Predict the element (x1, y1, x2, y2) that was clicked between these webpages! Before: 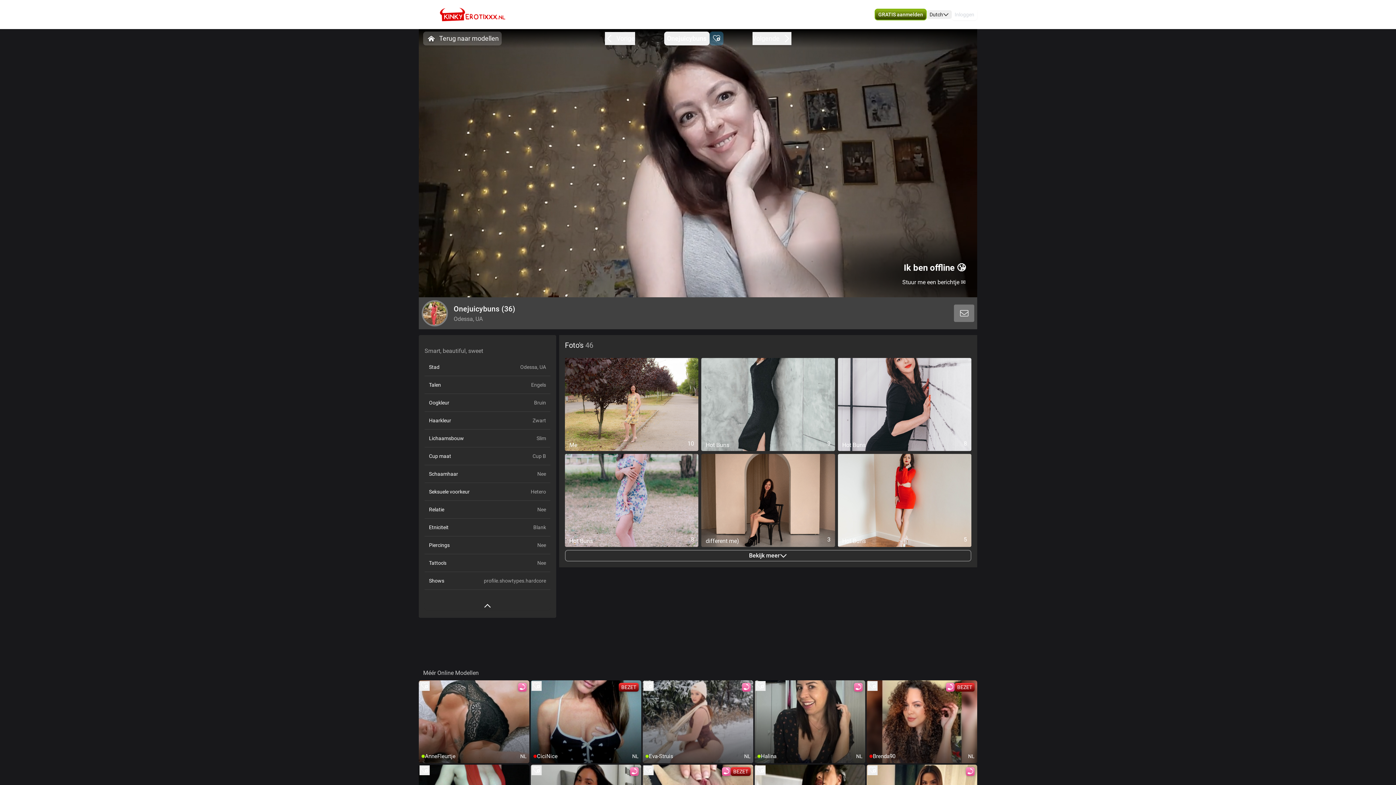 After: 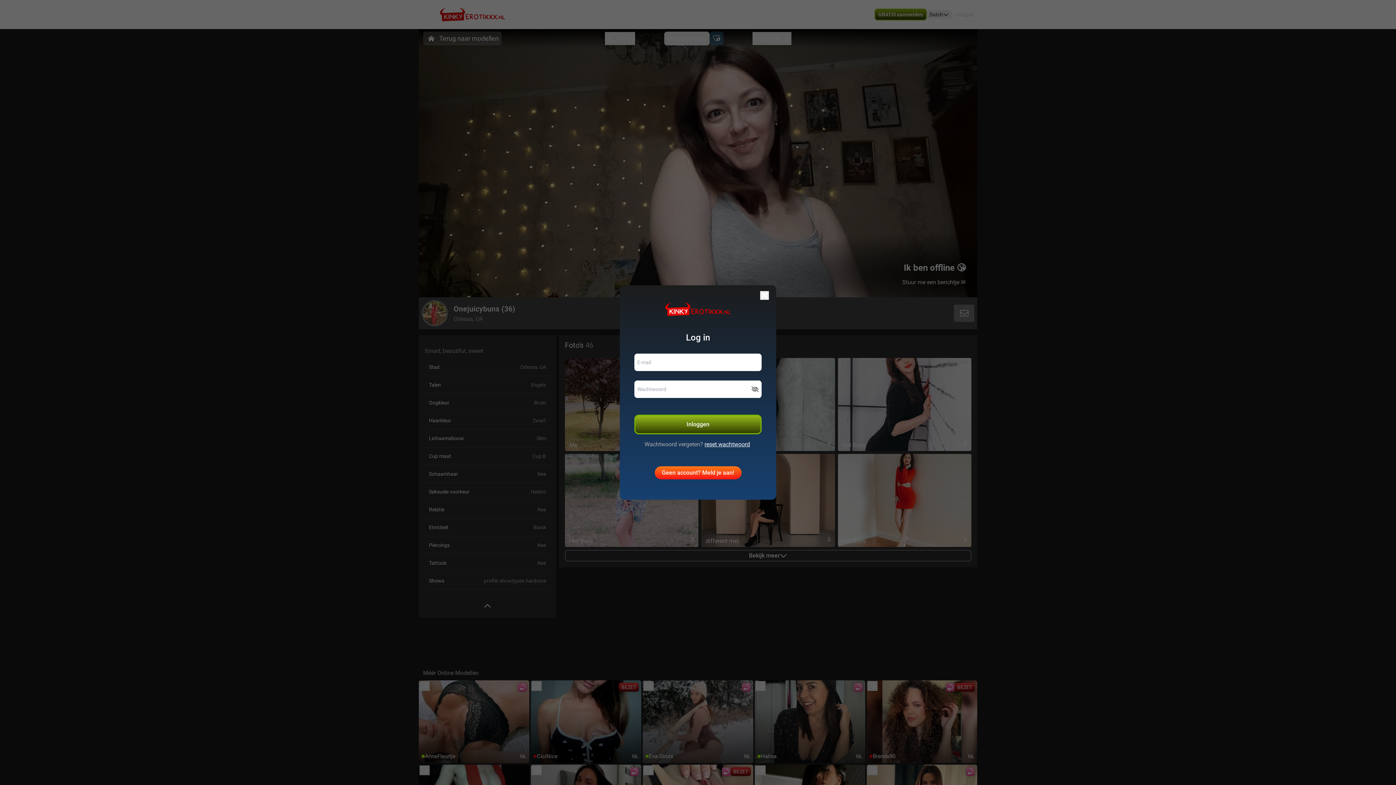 Action: label: add/remove to favorite bbox: (643, 765, 653, 775)